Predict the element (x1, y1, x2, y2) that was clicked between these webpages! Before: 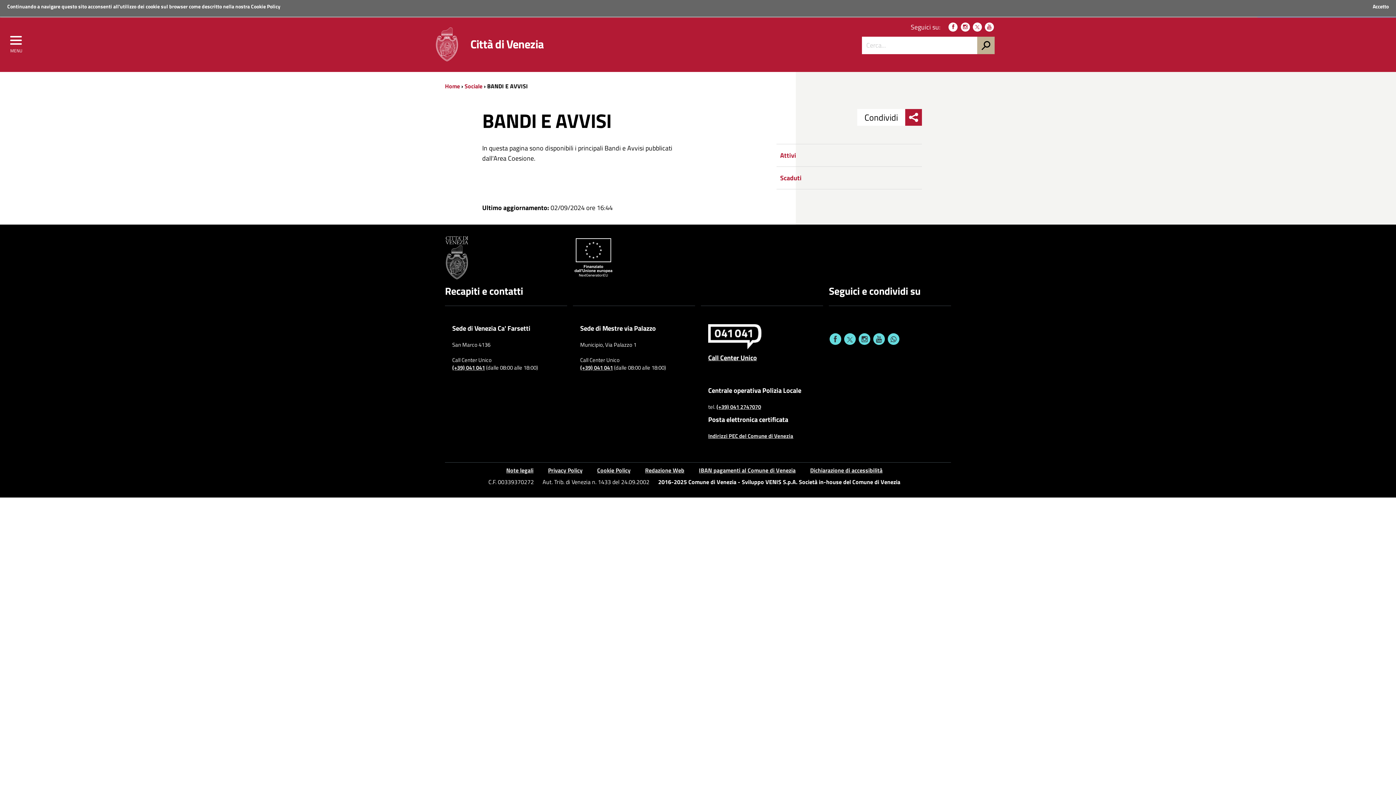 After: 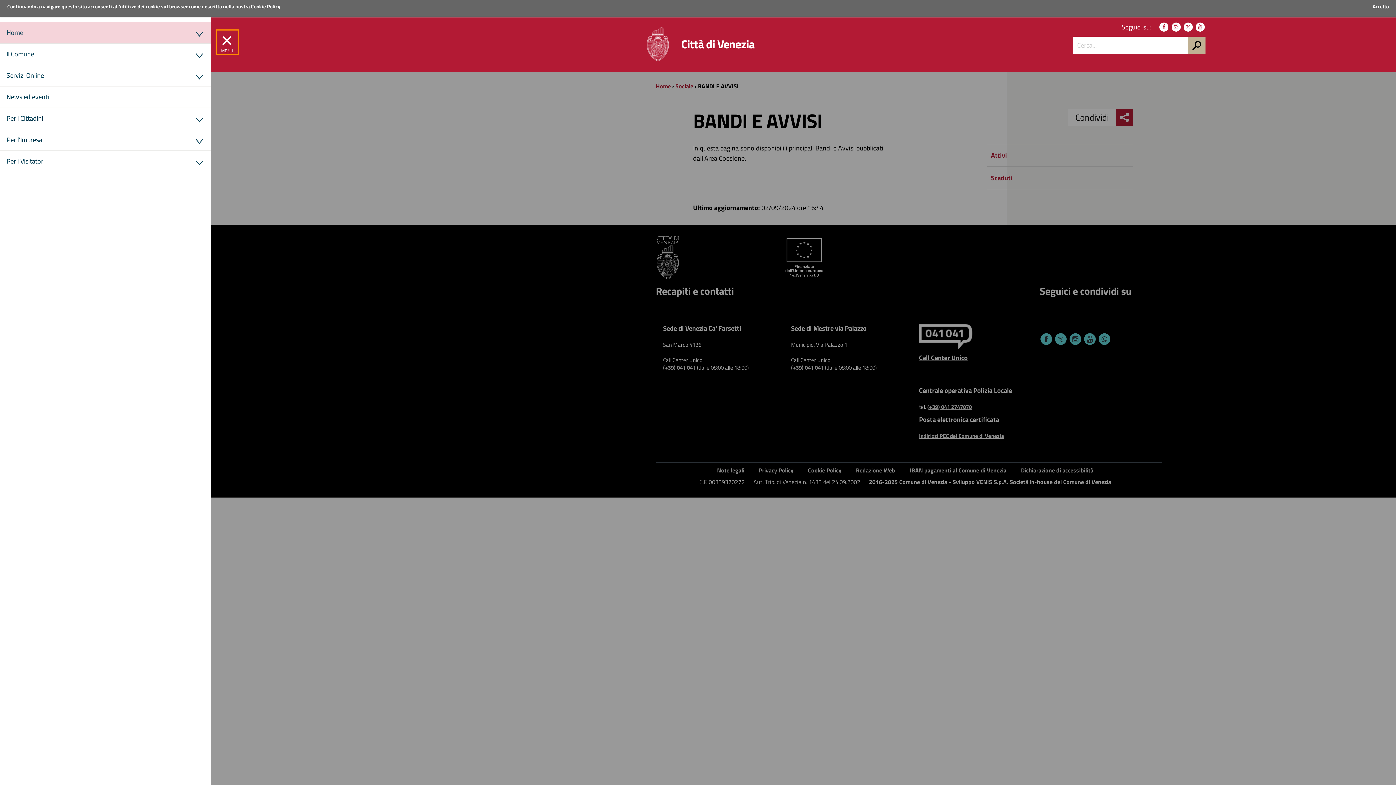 Action: bbox: (5, 30, 26, 53) label: menu